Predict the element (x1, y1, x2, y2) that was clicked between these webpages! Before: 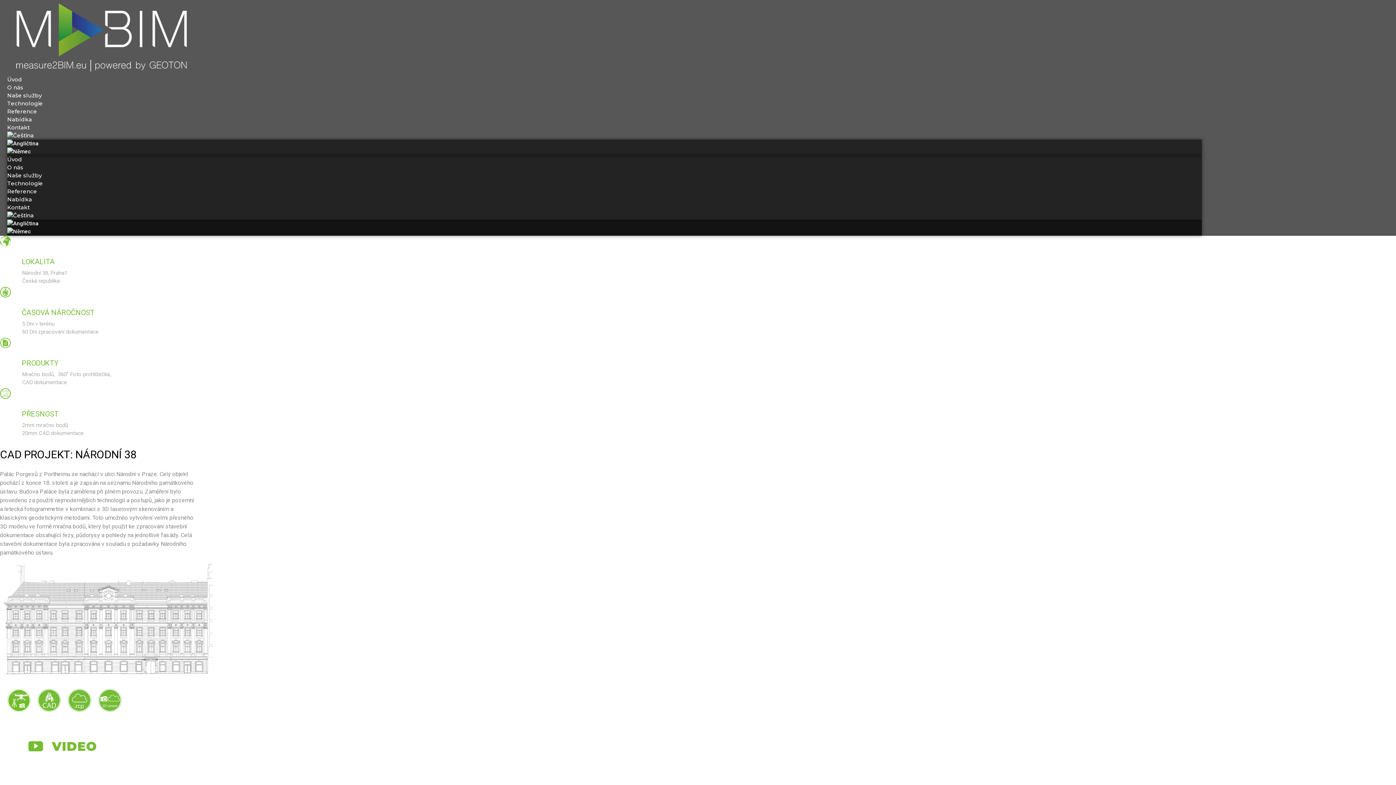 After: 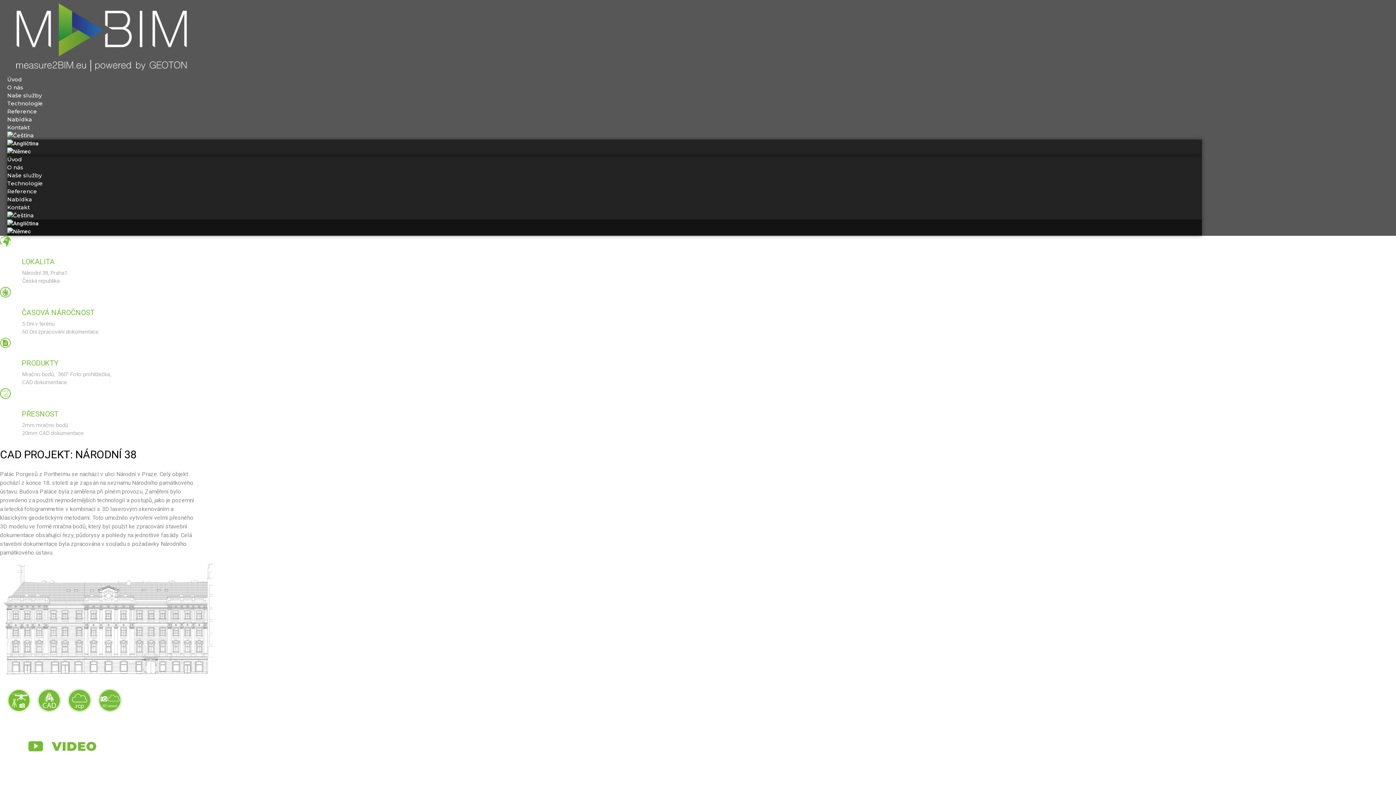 Action: bbox: (7, 118, 33, 152)